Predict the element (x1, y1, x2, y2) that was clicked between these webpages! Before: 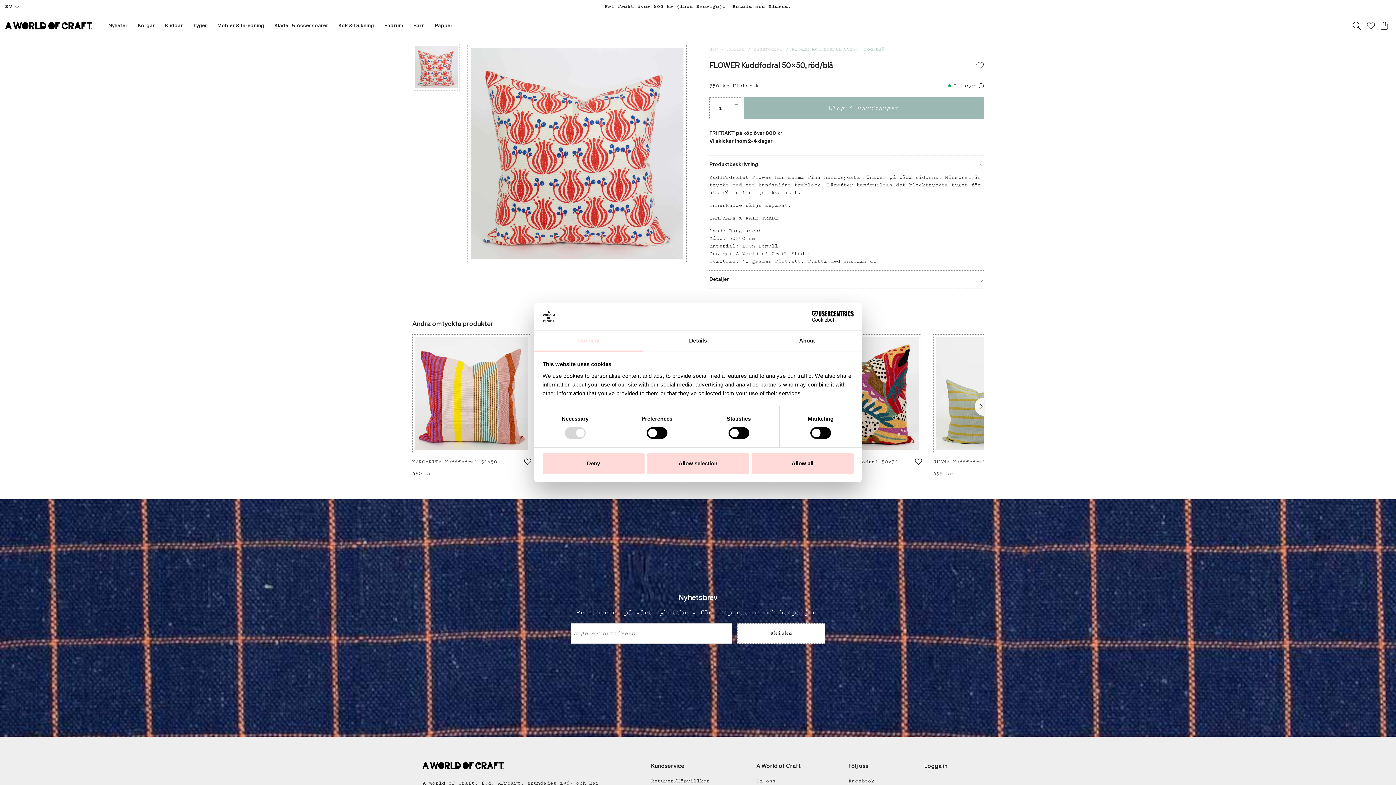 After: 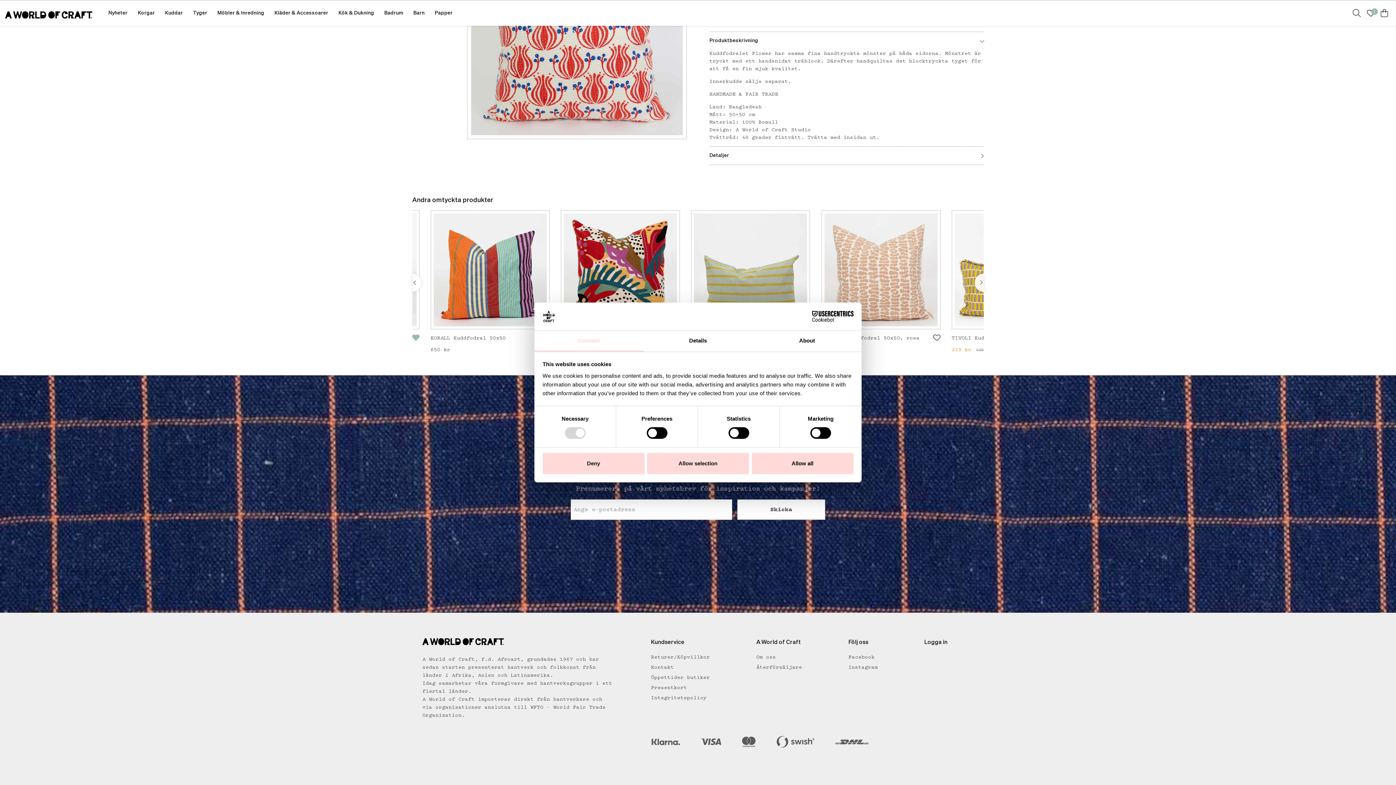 Action: bbox: (654, 458, 661, 465) label: Add to favourites